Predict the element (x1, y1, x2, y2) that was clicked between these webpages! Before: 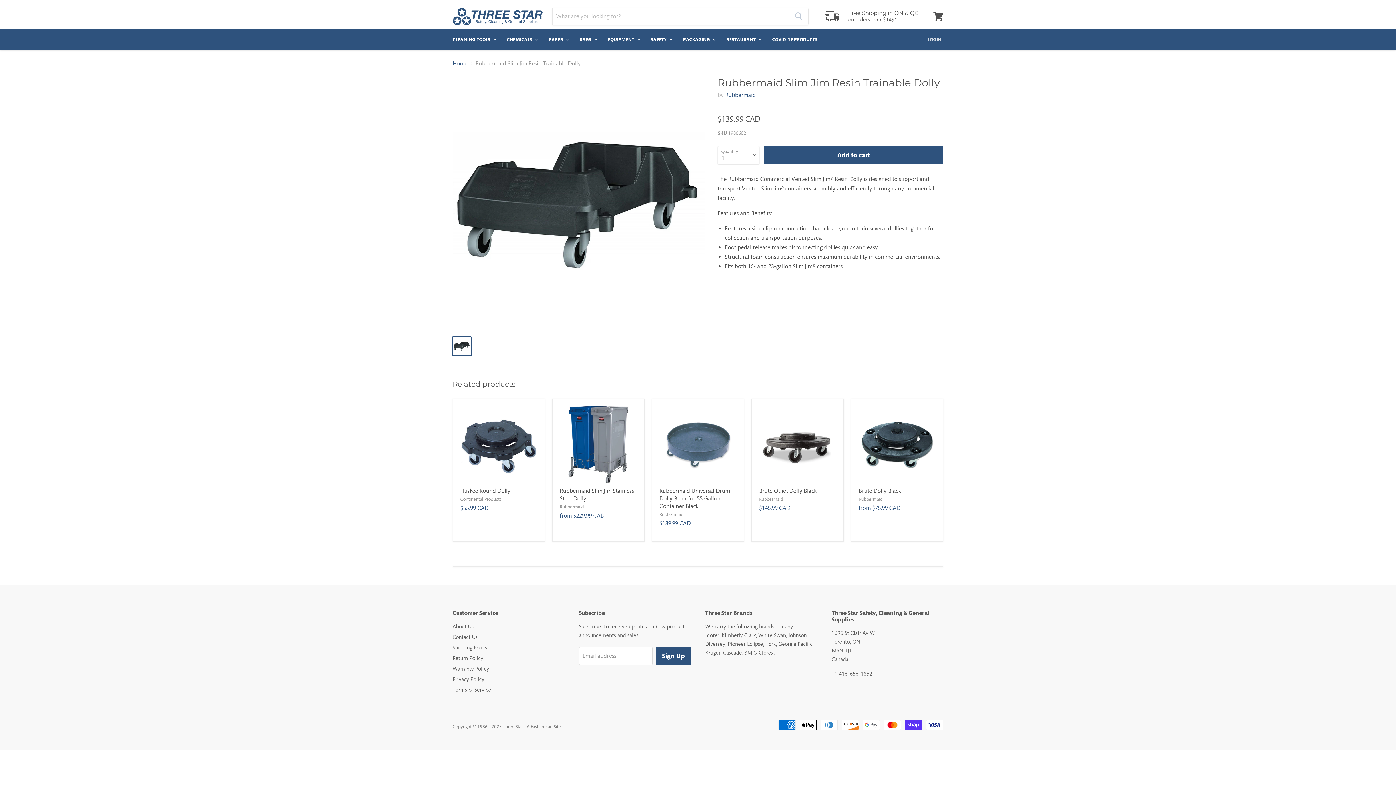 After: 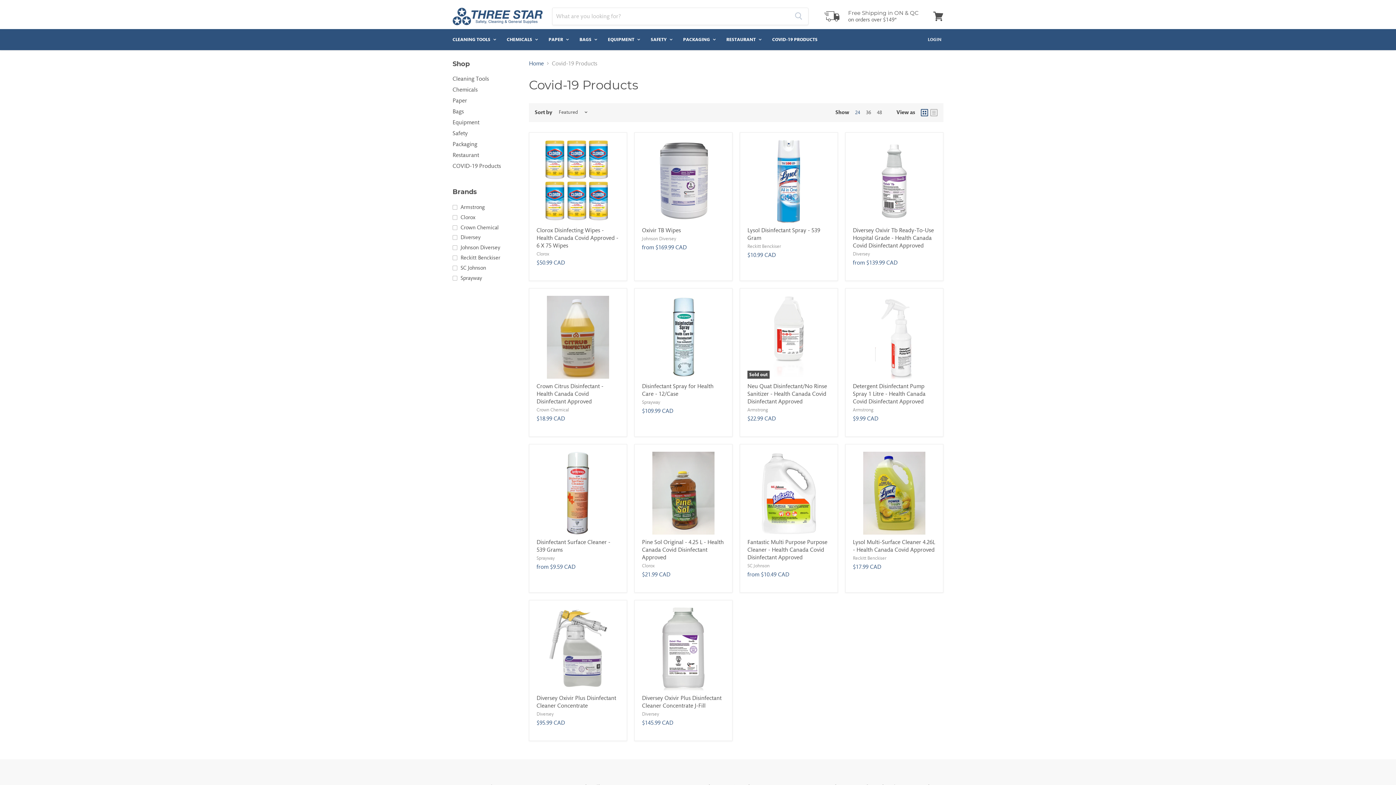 Action: label: COVID-19 PRODUCTS bbox: (766, 31, 823, 47)